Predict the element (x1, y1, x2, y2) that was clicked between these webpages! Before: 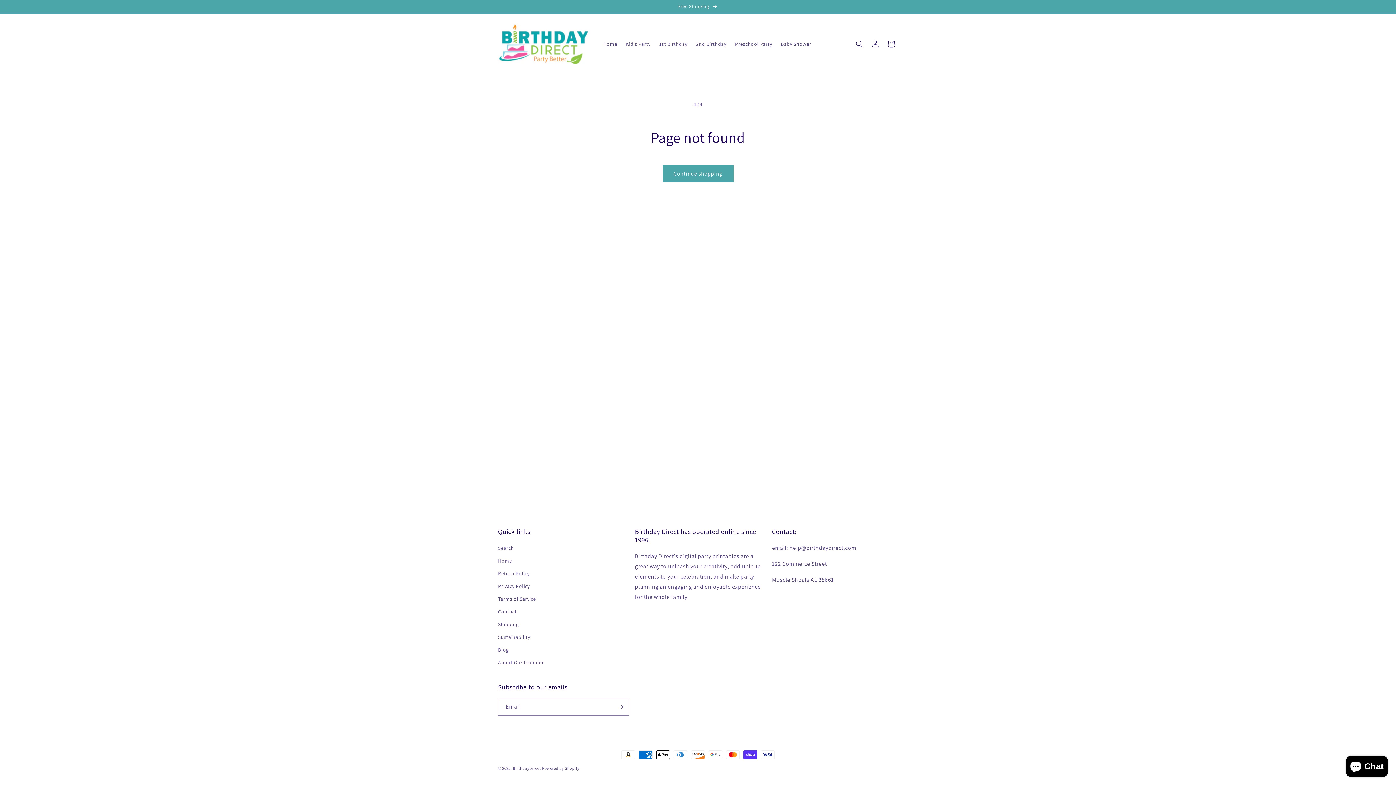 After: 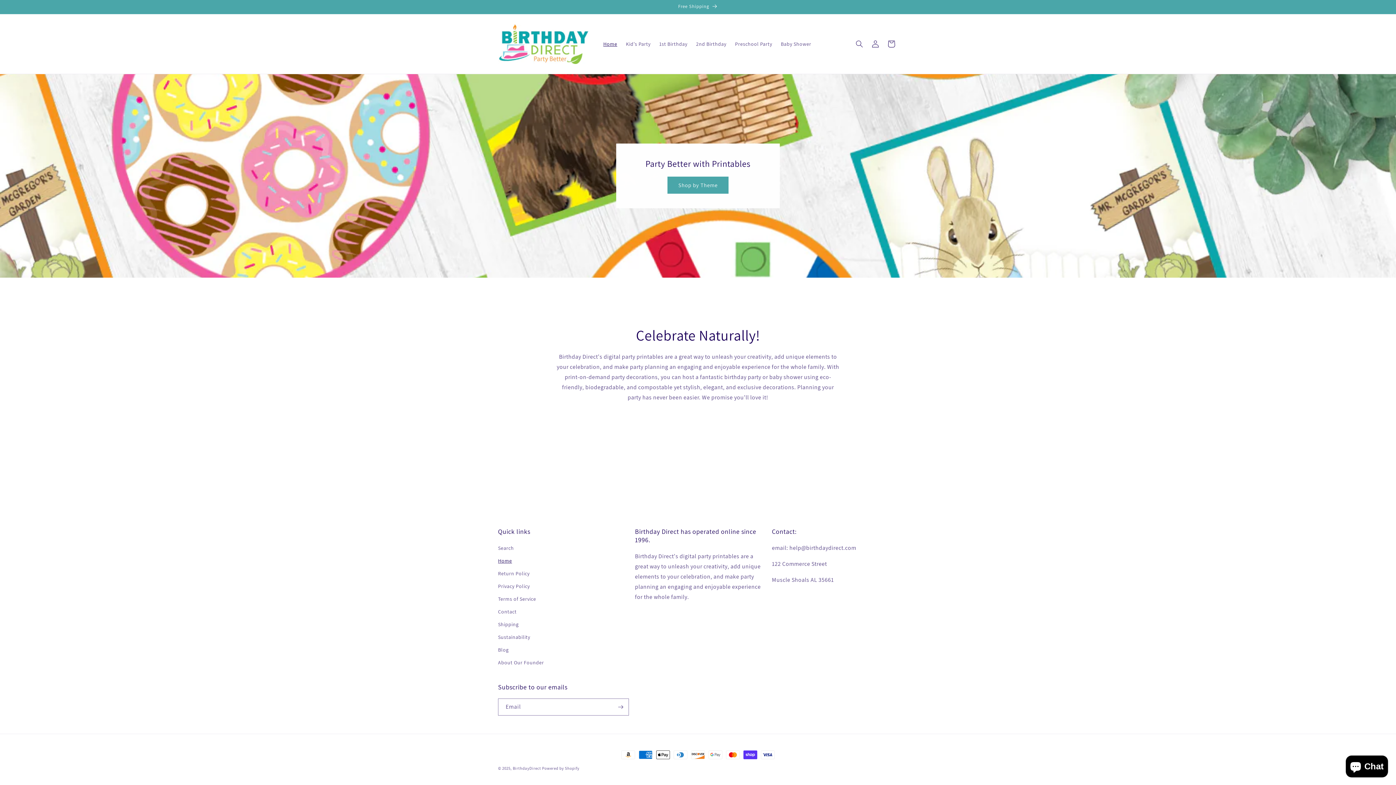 Action: label: Home bbox: (599, 36, 621, 51)